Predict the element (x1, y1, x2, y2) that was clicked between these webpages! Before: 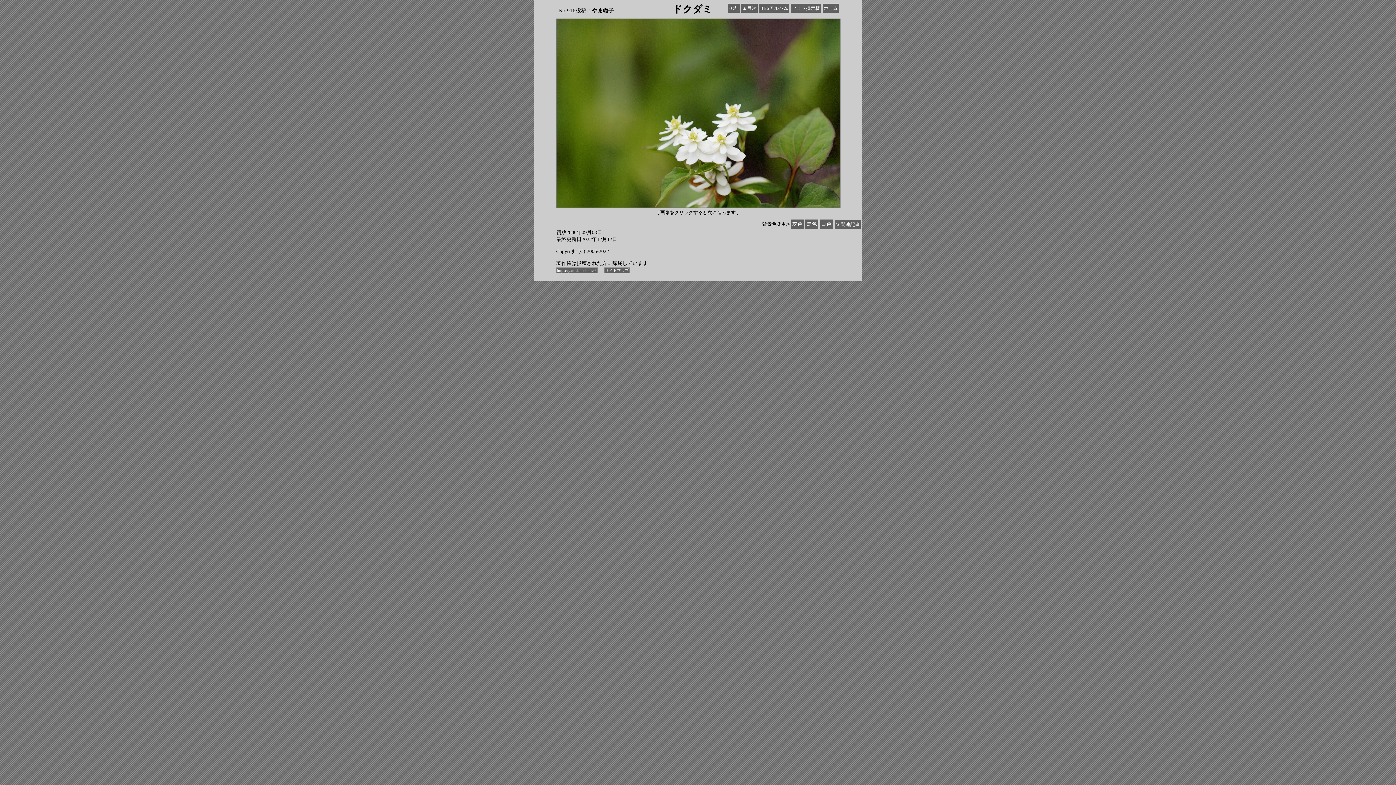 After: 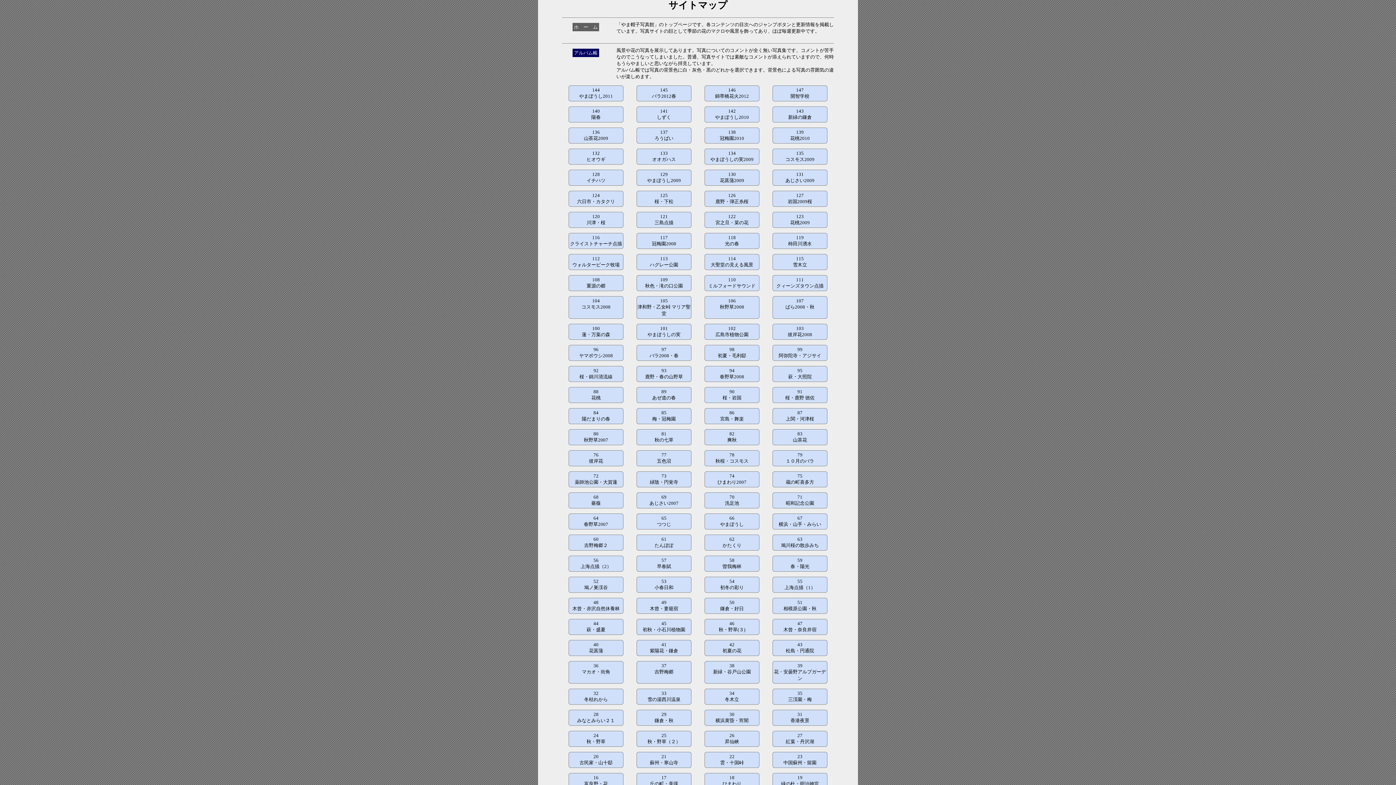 Action: bbox: (604, 267, 629, 273) label: サイトマップ